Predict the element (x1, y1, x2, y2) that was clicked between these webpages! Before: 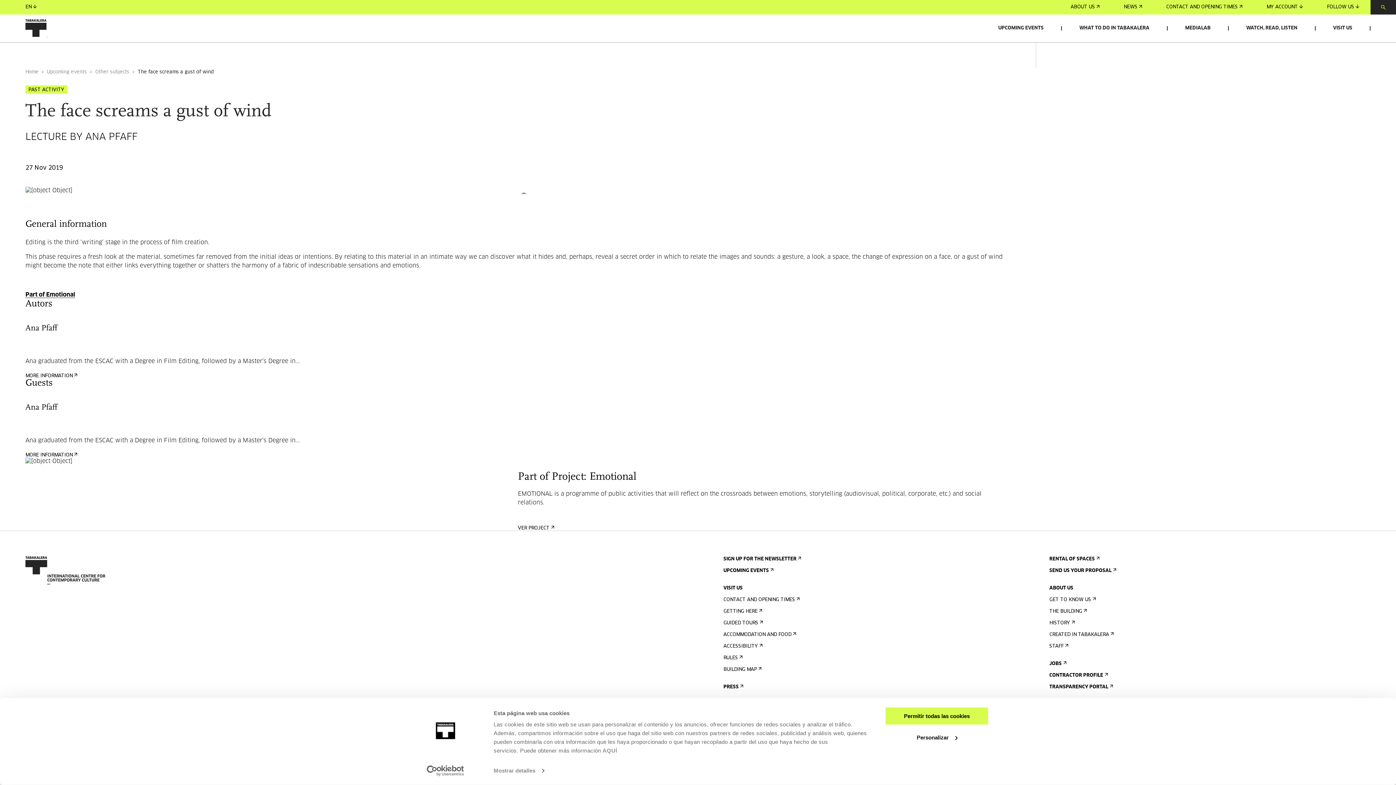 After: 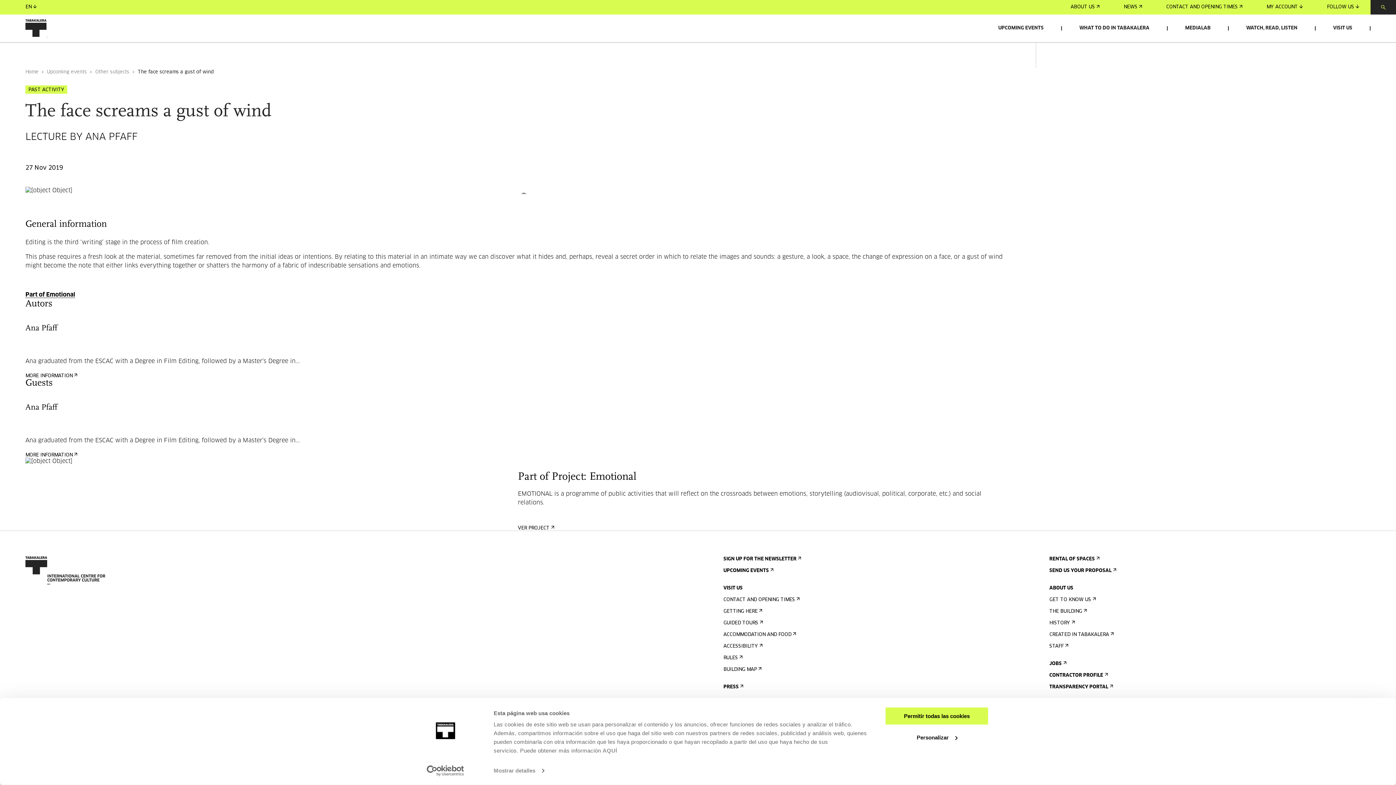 Action: label: GUESTS bbox: (137, 42, 155, 61)